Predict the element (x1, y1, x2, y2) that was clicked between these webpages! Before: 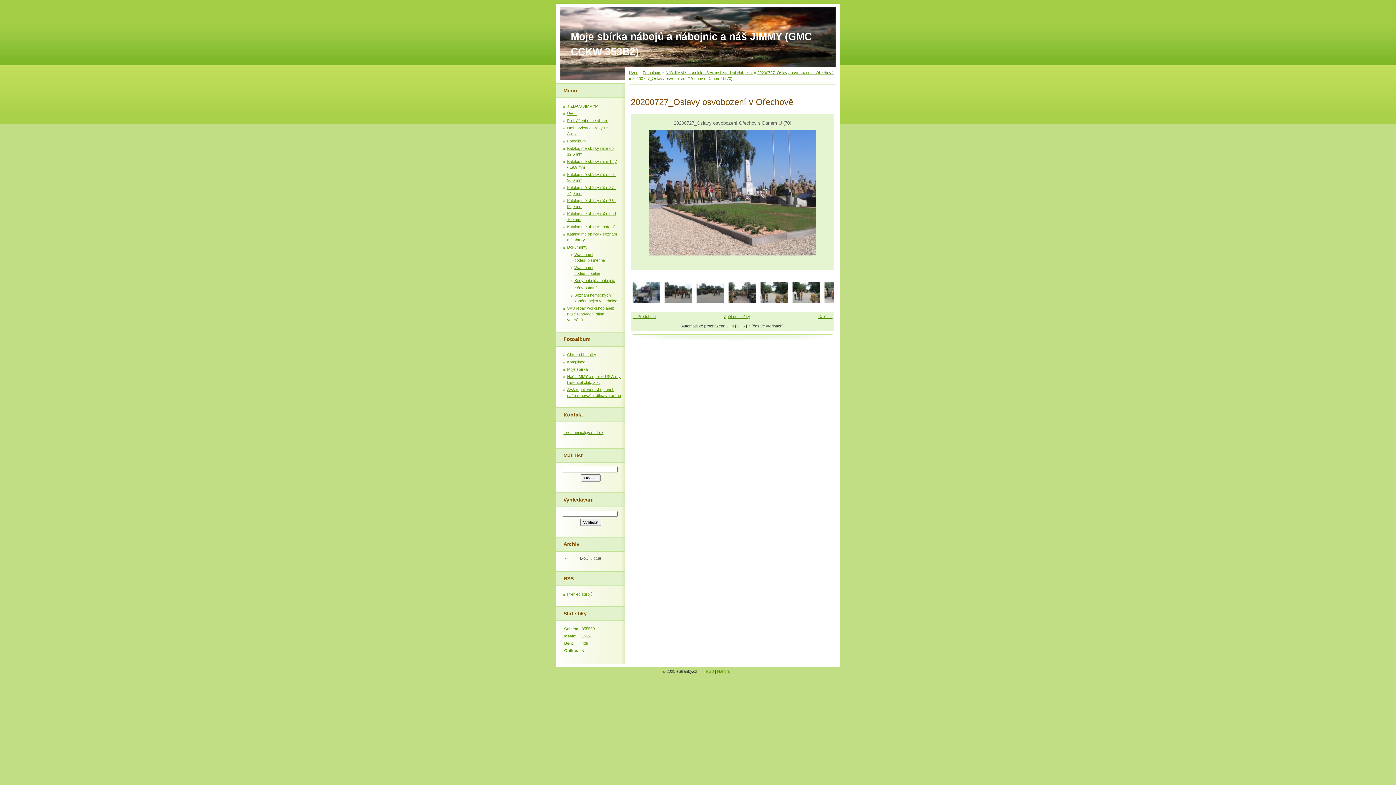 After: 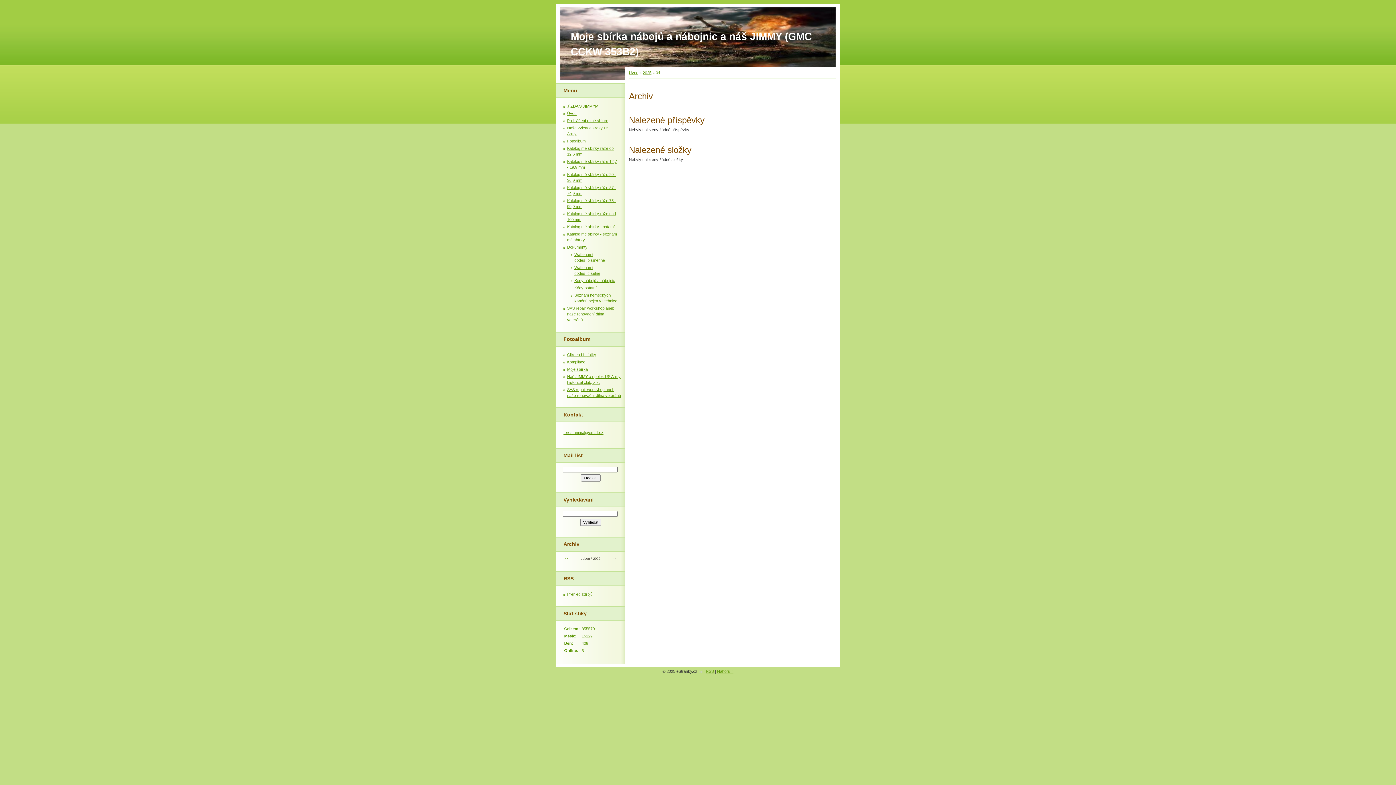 Action: label: << bbox: (565, 557, 568, 560)